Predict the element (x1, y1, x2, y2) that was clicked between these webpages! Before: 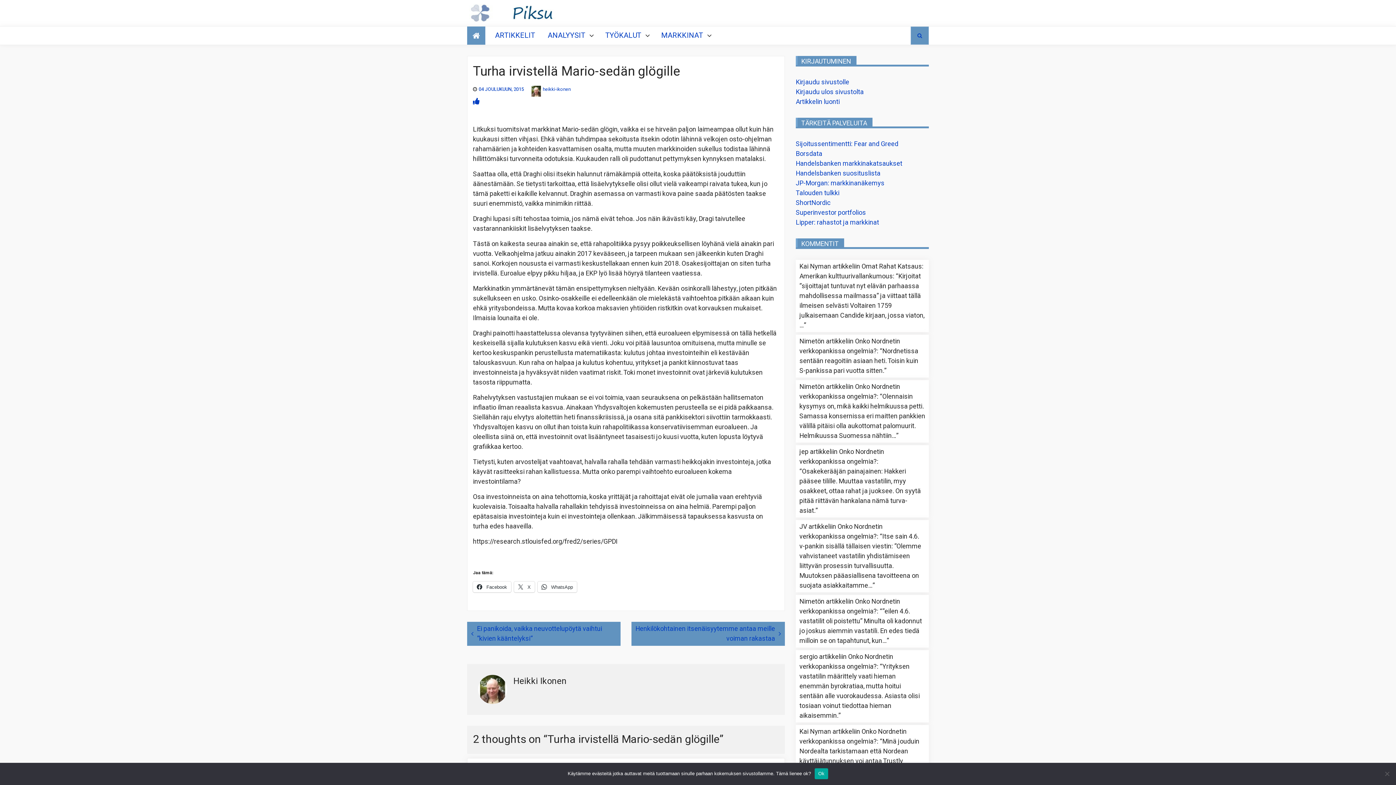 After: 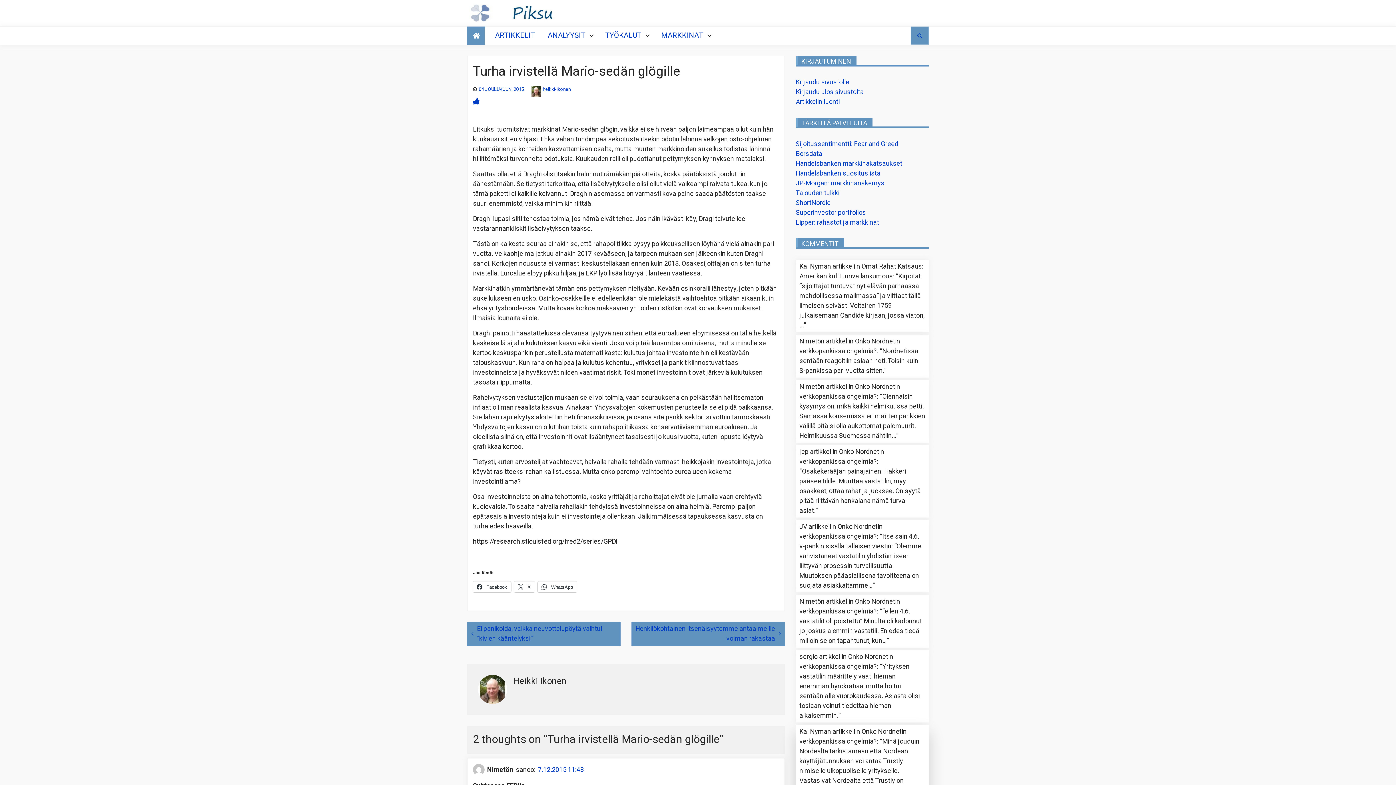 Action: bbox: (814, 768, 828, 779) label: Ok